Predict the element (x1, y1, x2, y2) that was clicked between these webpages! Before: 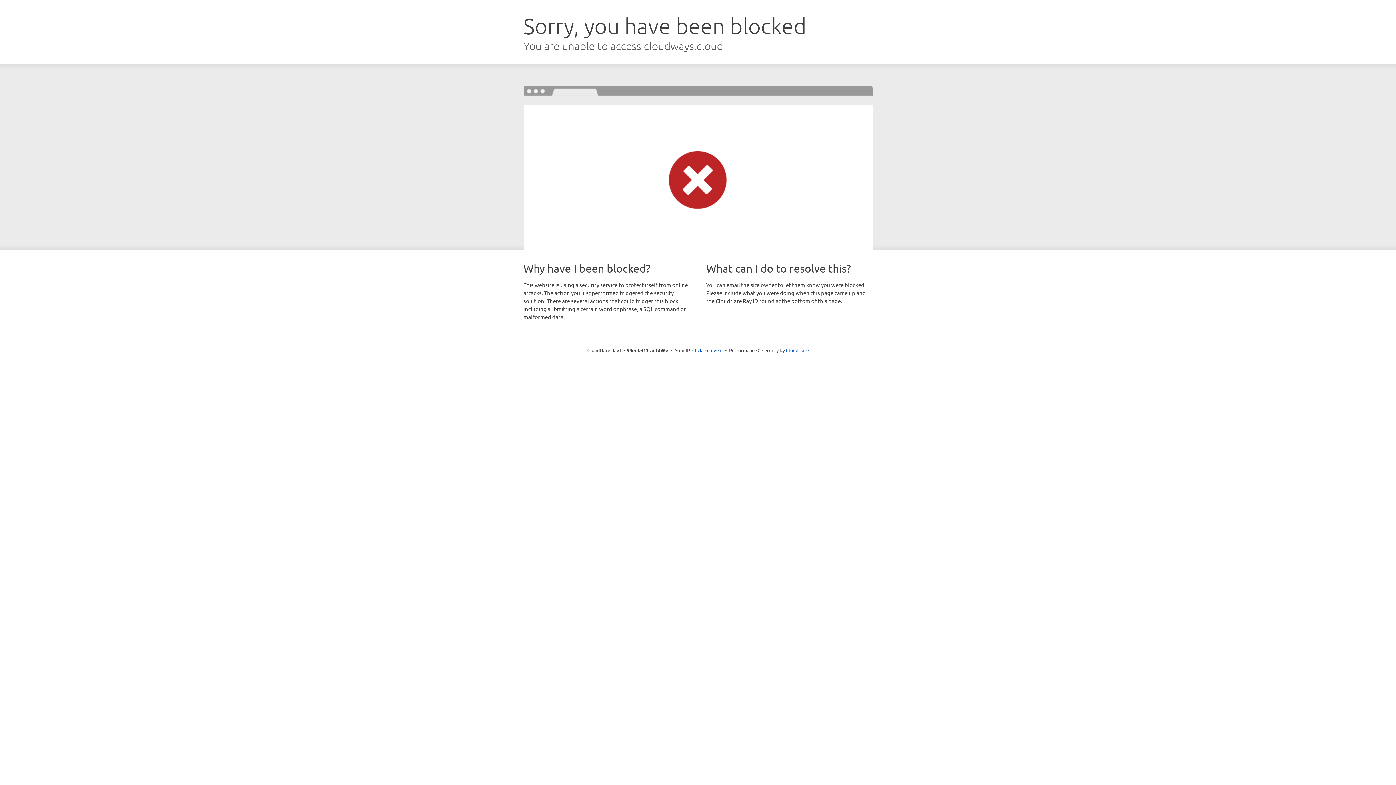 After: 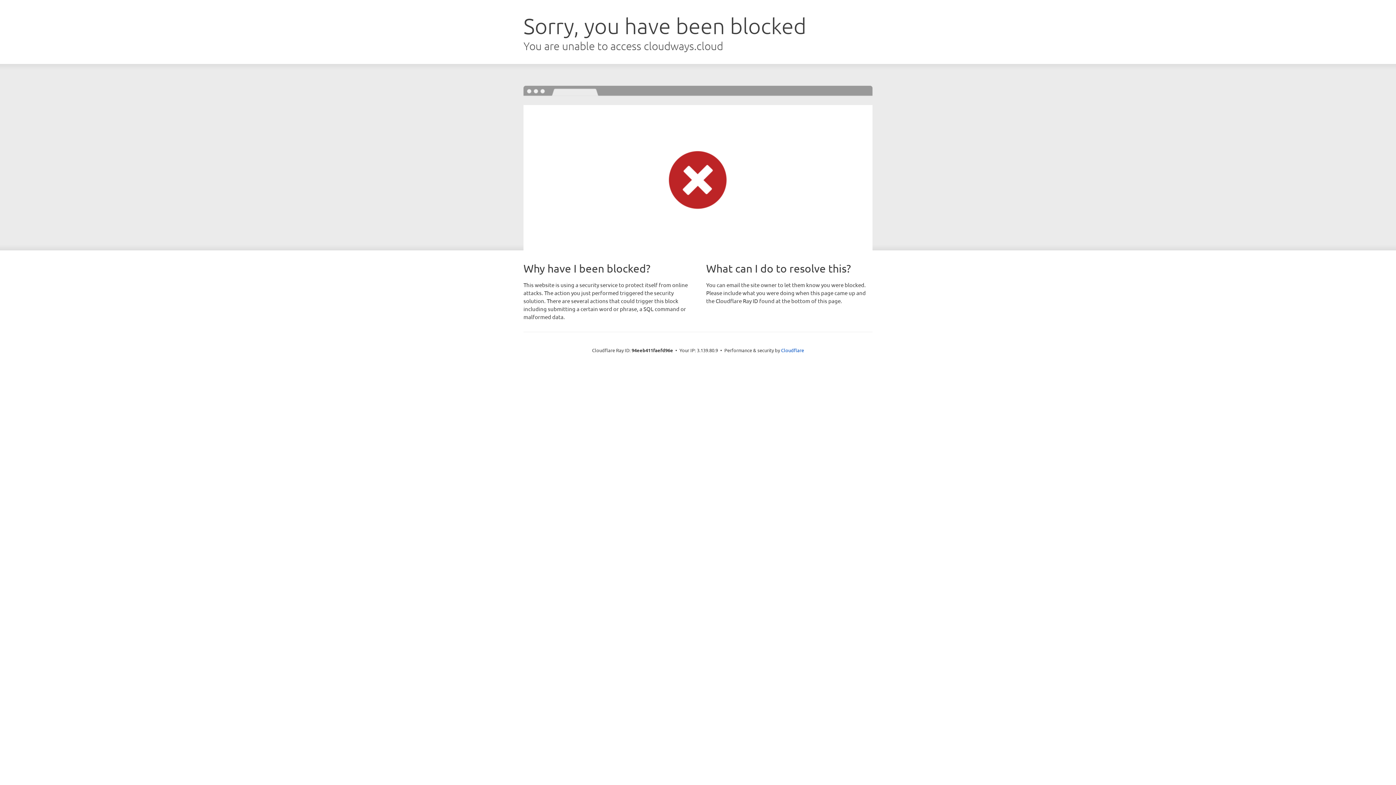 Action: label: Click to reveal bbox: (692, 346, 722, 353)